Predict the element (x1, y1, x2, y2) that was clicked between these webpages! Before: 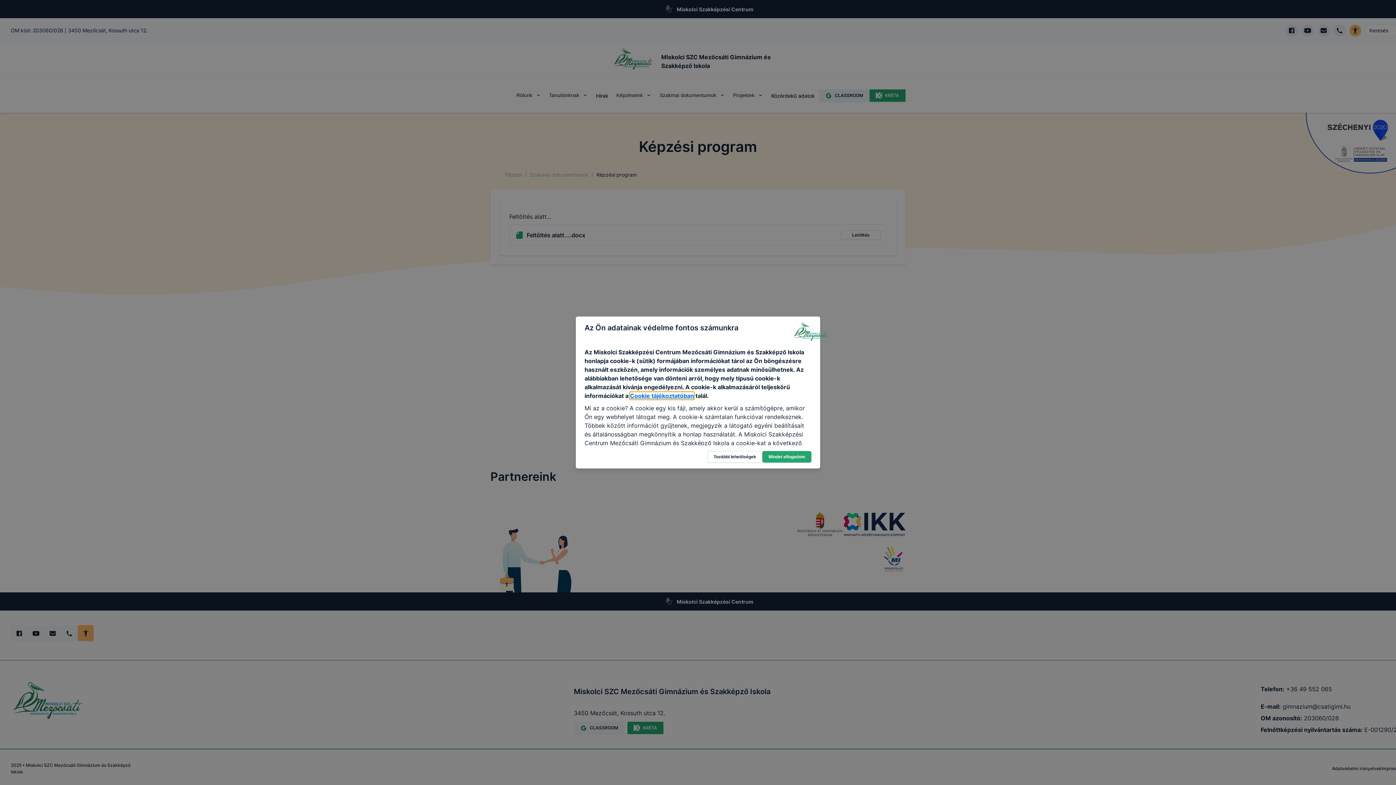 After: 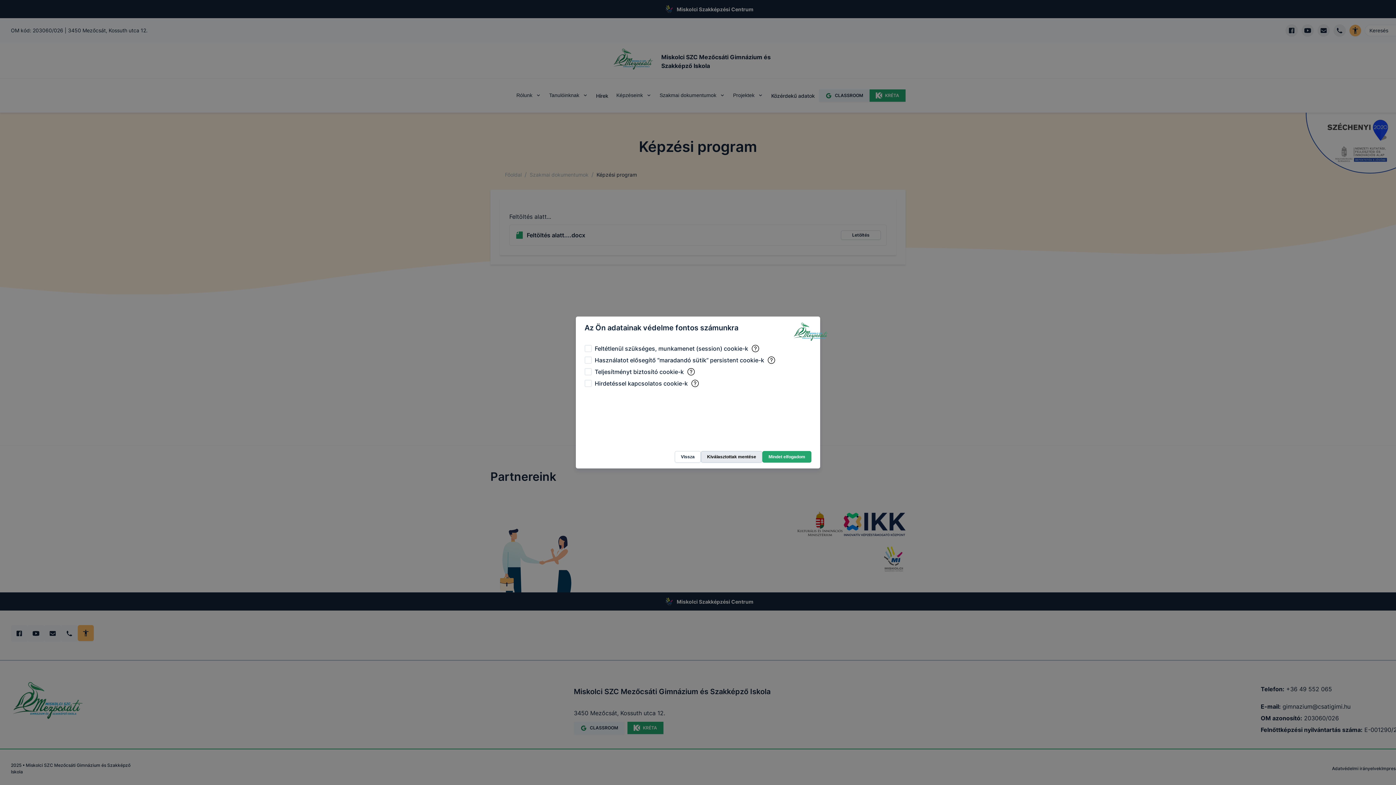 Action: label: További lehetőségek bbox: (707, 451, 762, 463)